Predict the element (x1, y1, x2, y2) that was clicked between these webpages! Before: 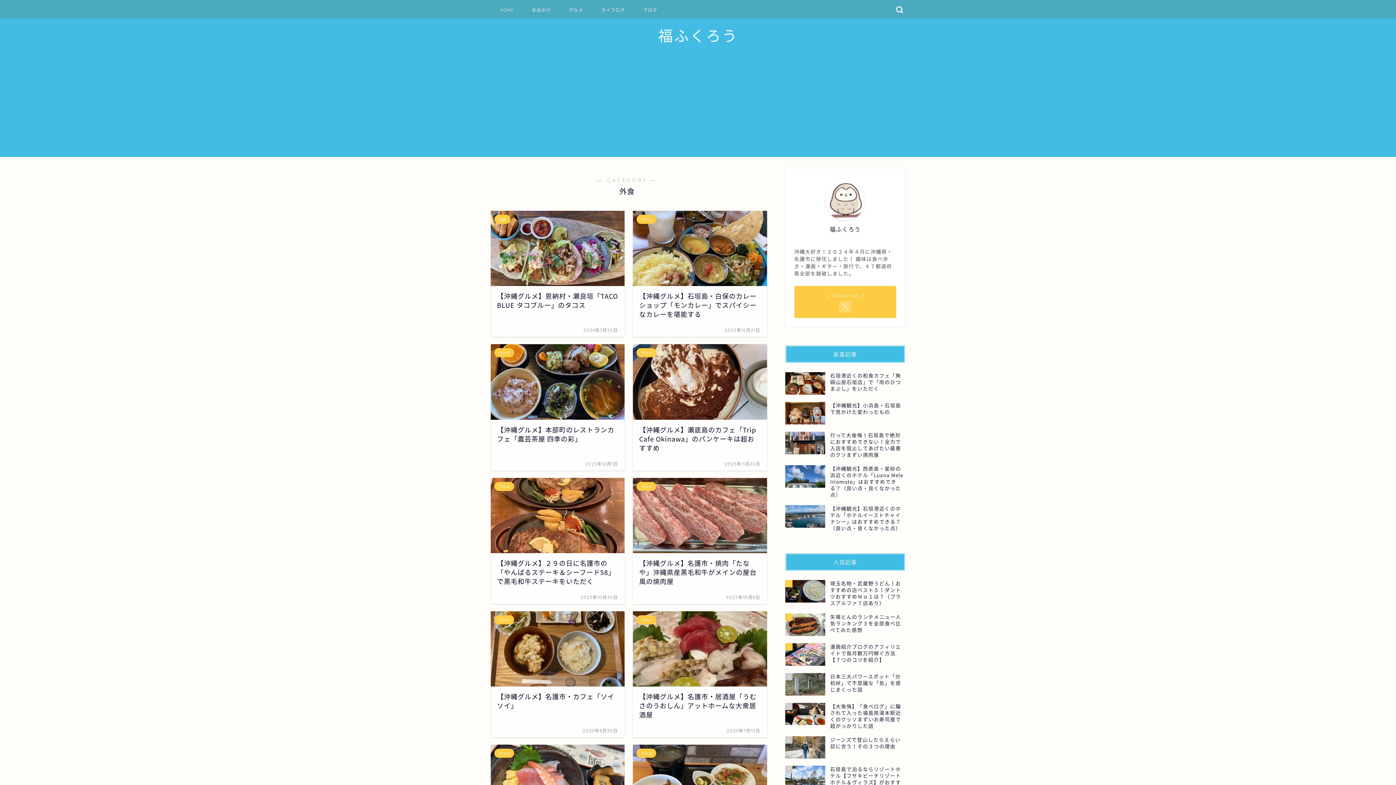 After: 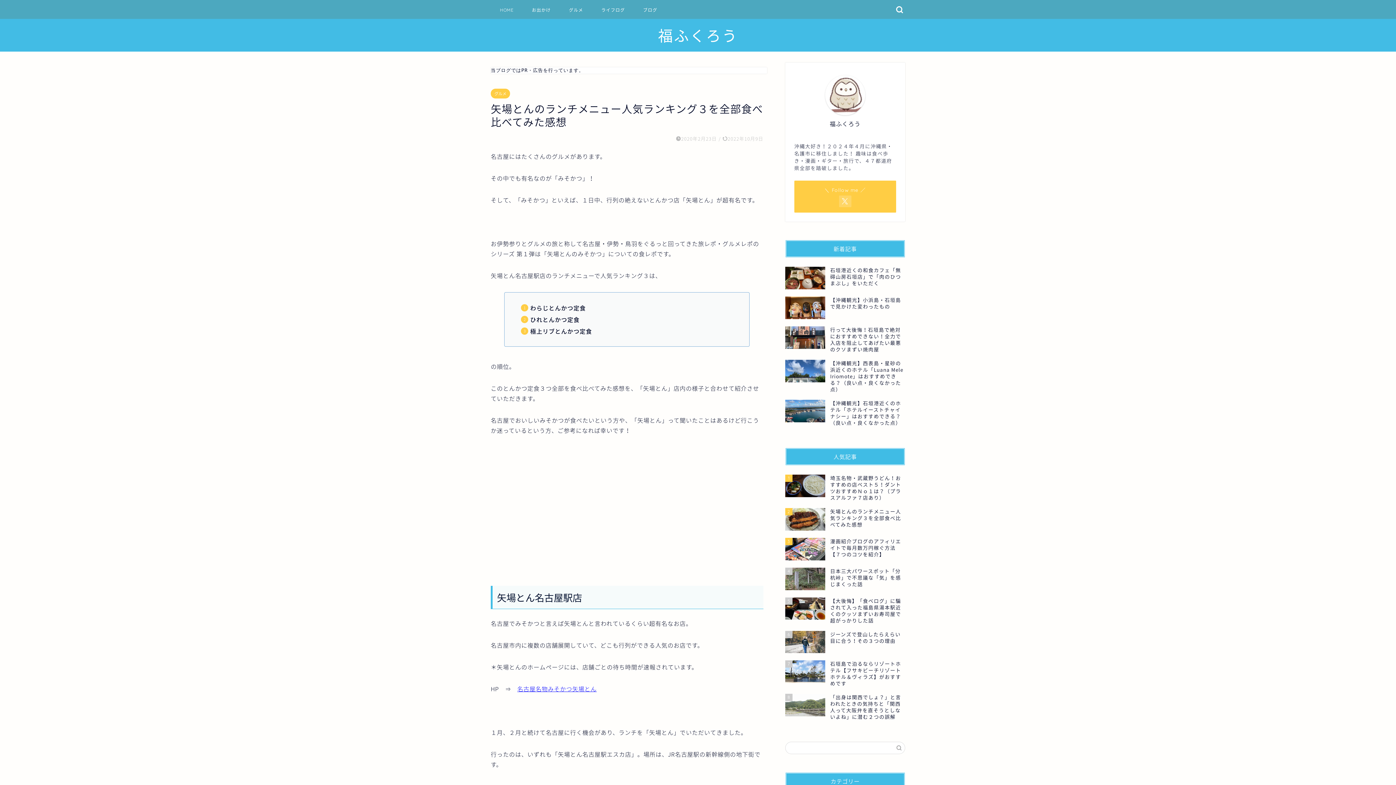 Action: bbox: (785, 610, 905, 639) label: 2
矢場とんのランチメニュー人気ランキング３を全部食べ比べてみた感想